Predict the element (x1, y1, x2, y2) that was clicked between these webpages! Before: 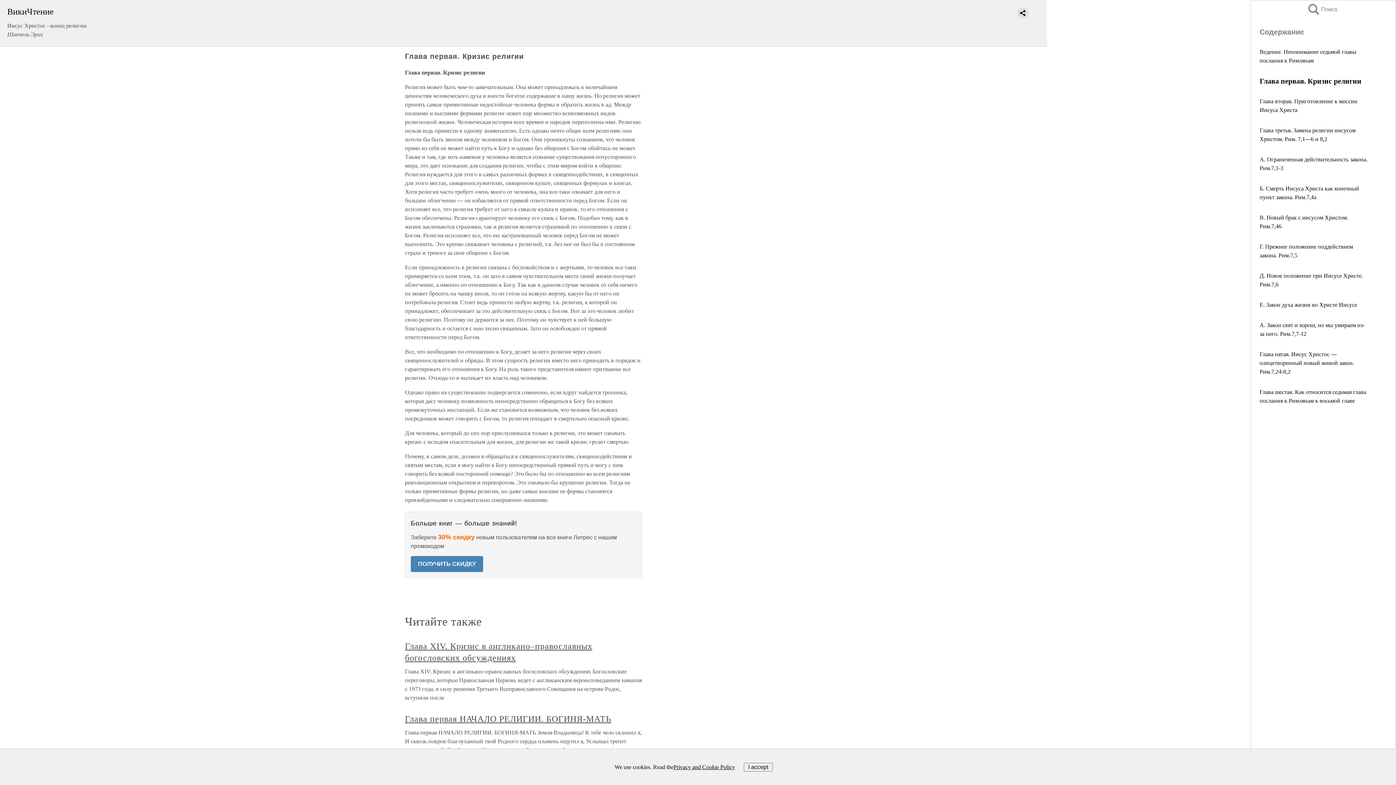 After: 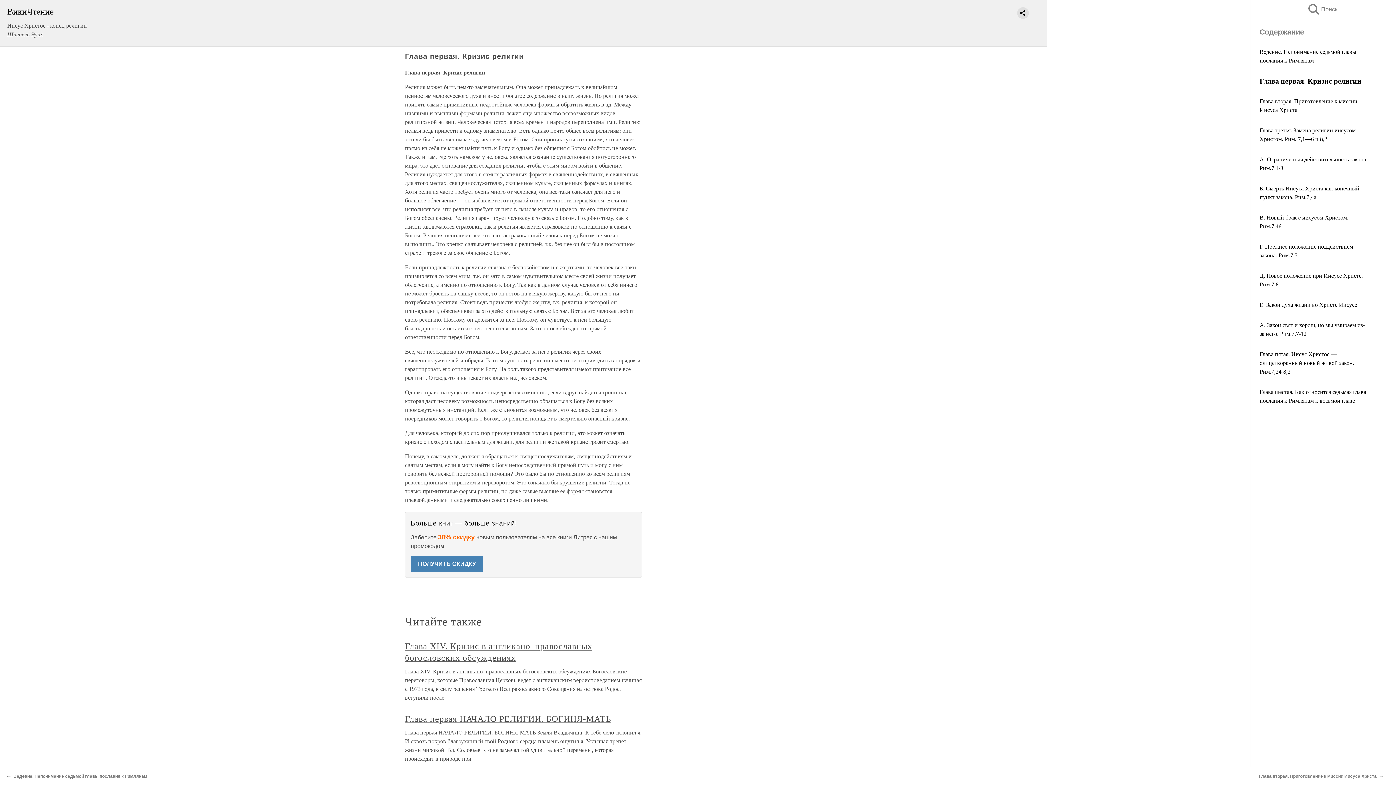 Action: bbox: (743, 763, 772, 771) label: I accept